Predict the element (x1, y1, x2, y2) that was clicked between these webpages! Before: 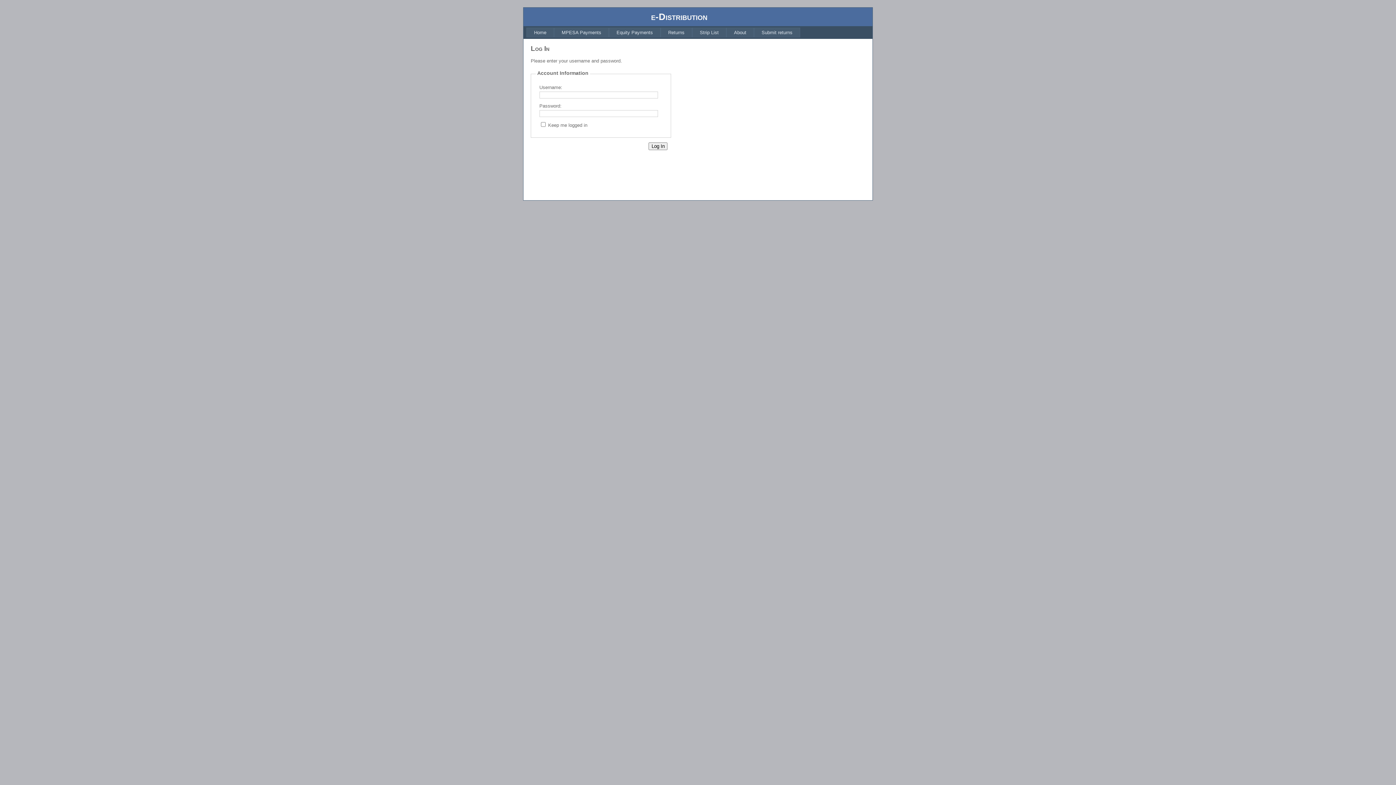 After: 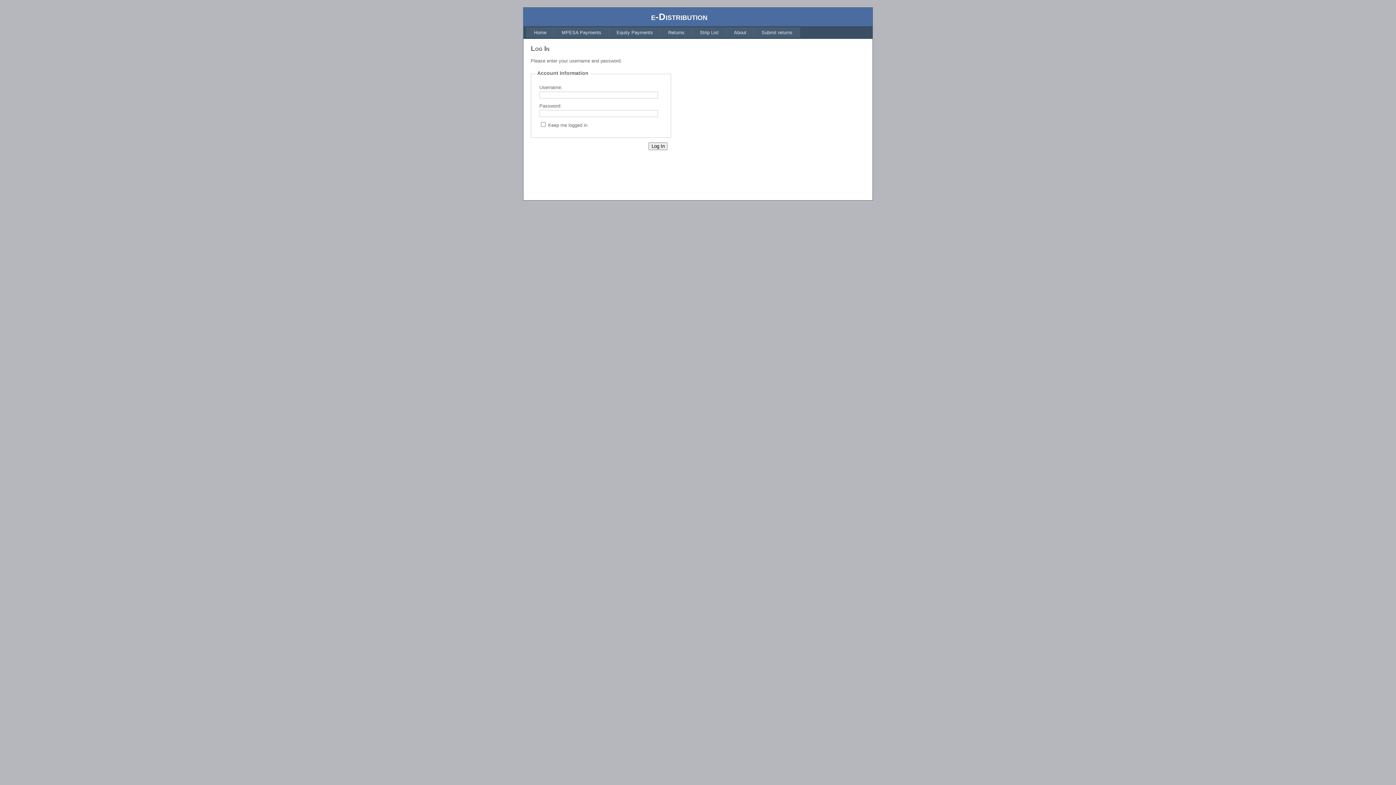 Action: bbox: (609, 27, 660, 37) label: Equity Payments